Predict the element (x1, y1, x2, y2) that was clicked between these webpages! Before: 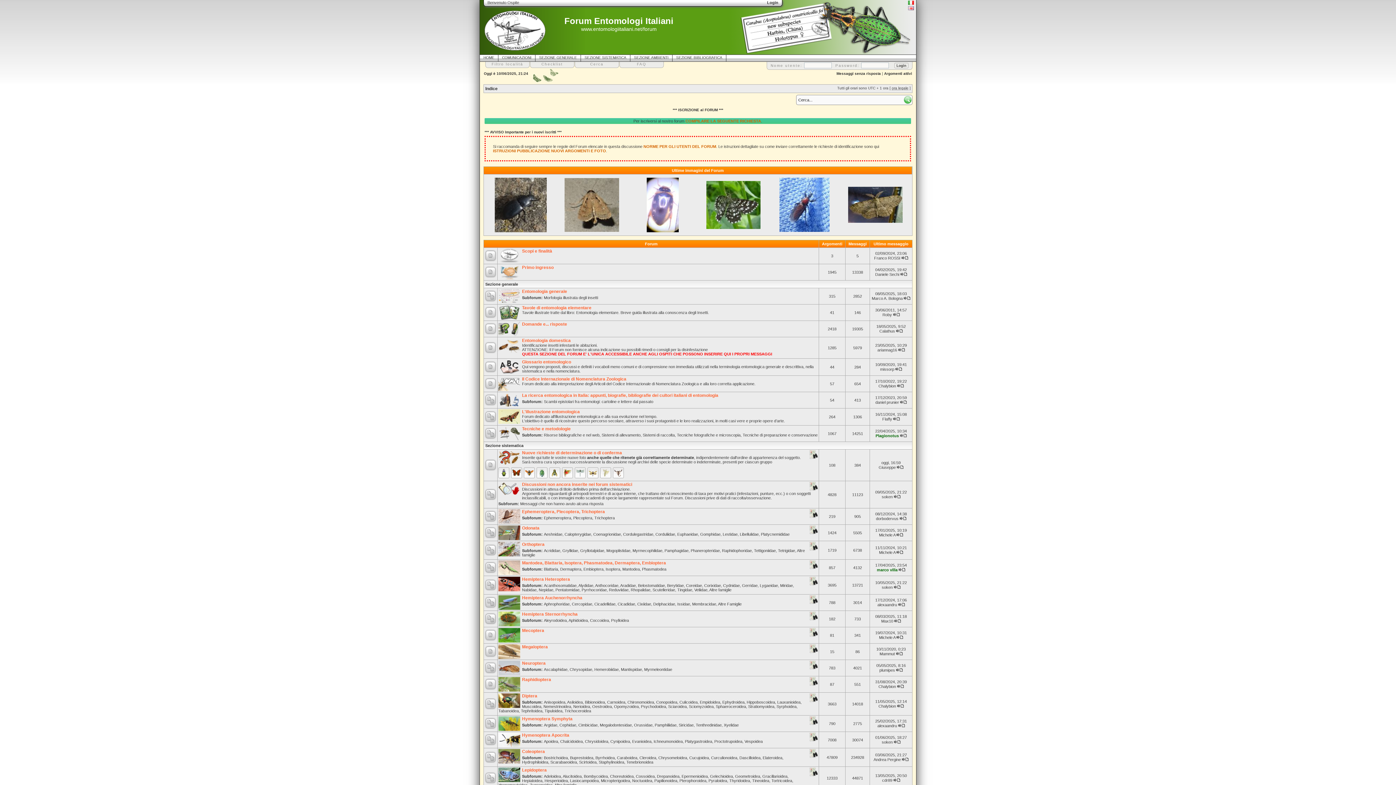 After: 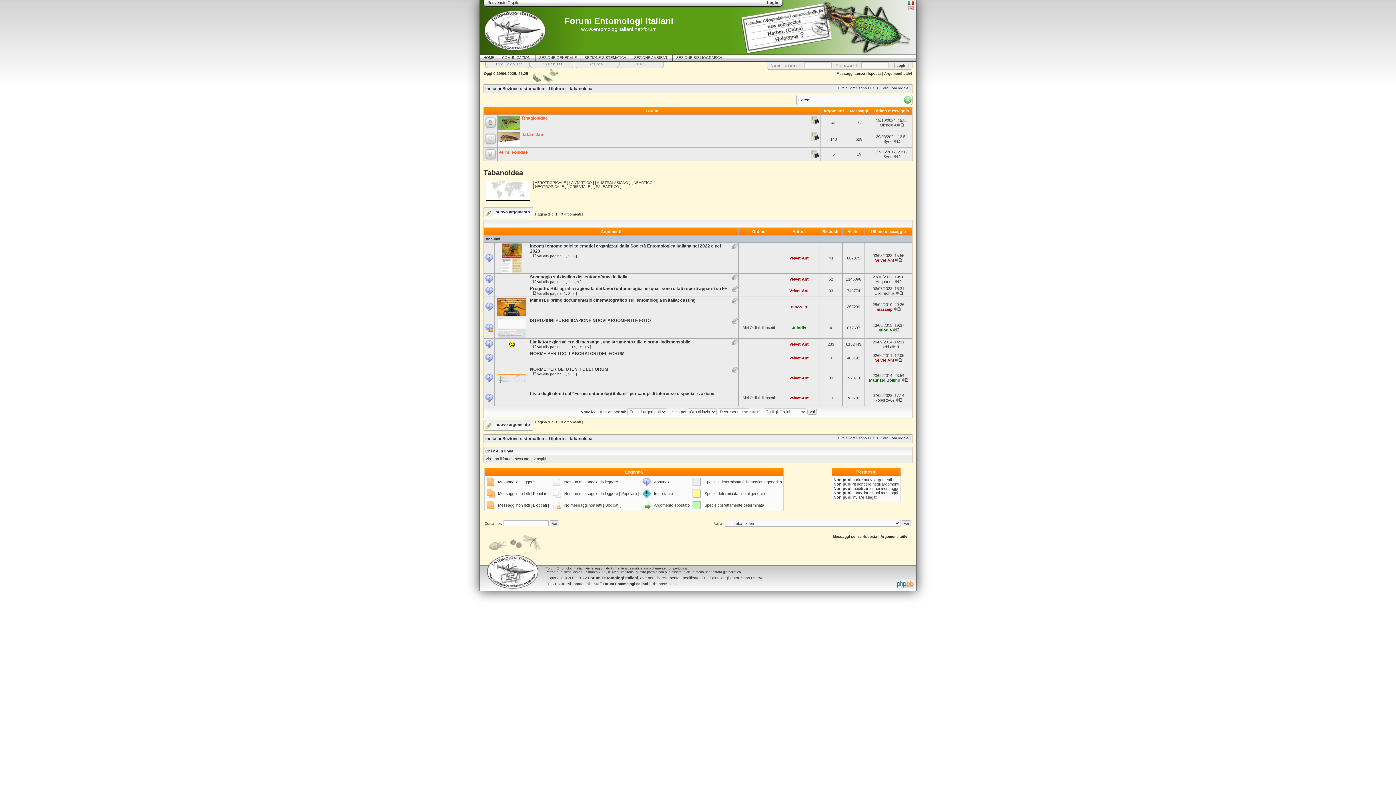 Action: bbox: (498, 709, 518, 713) label: Tabanoidea